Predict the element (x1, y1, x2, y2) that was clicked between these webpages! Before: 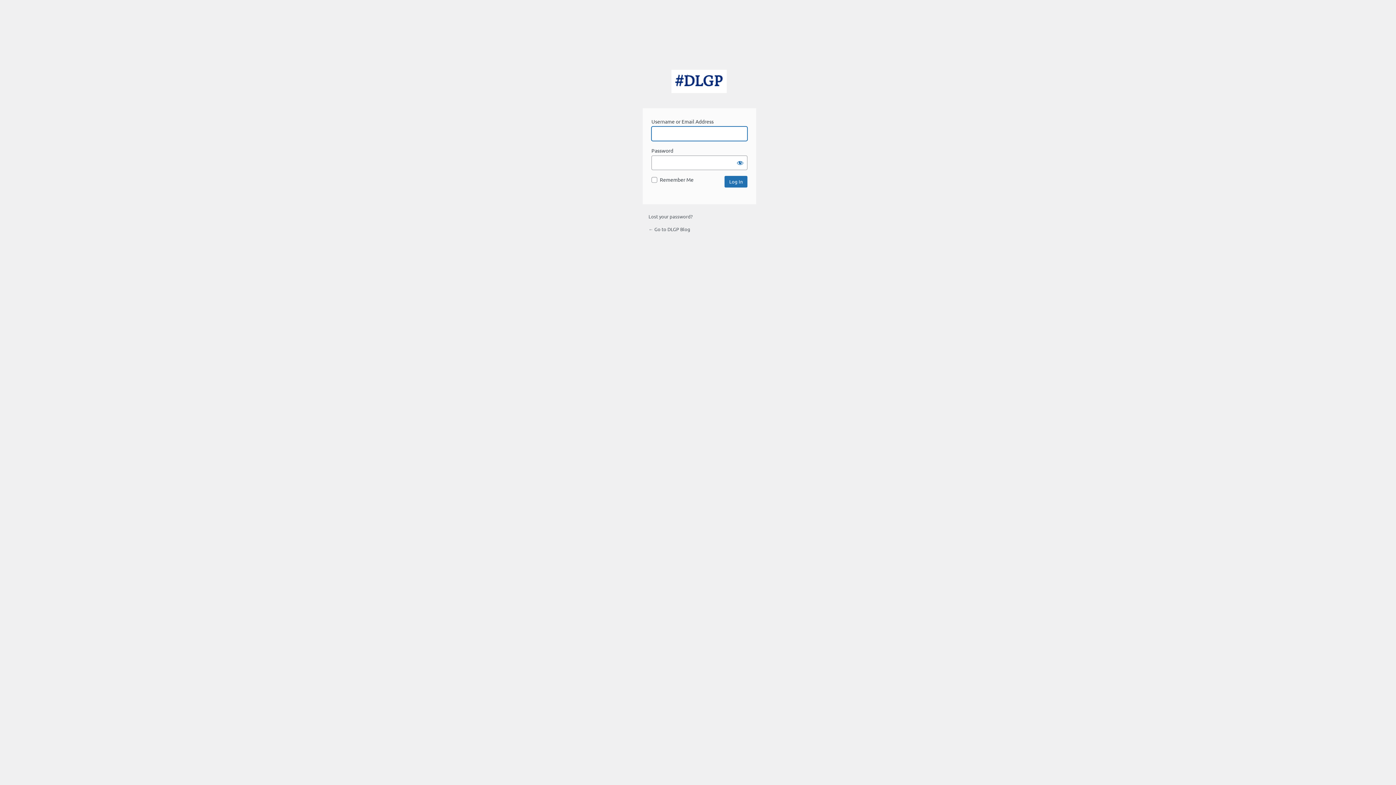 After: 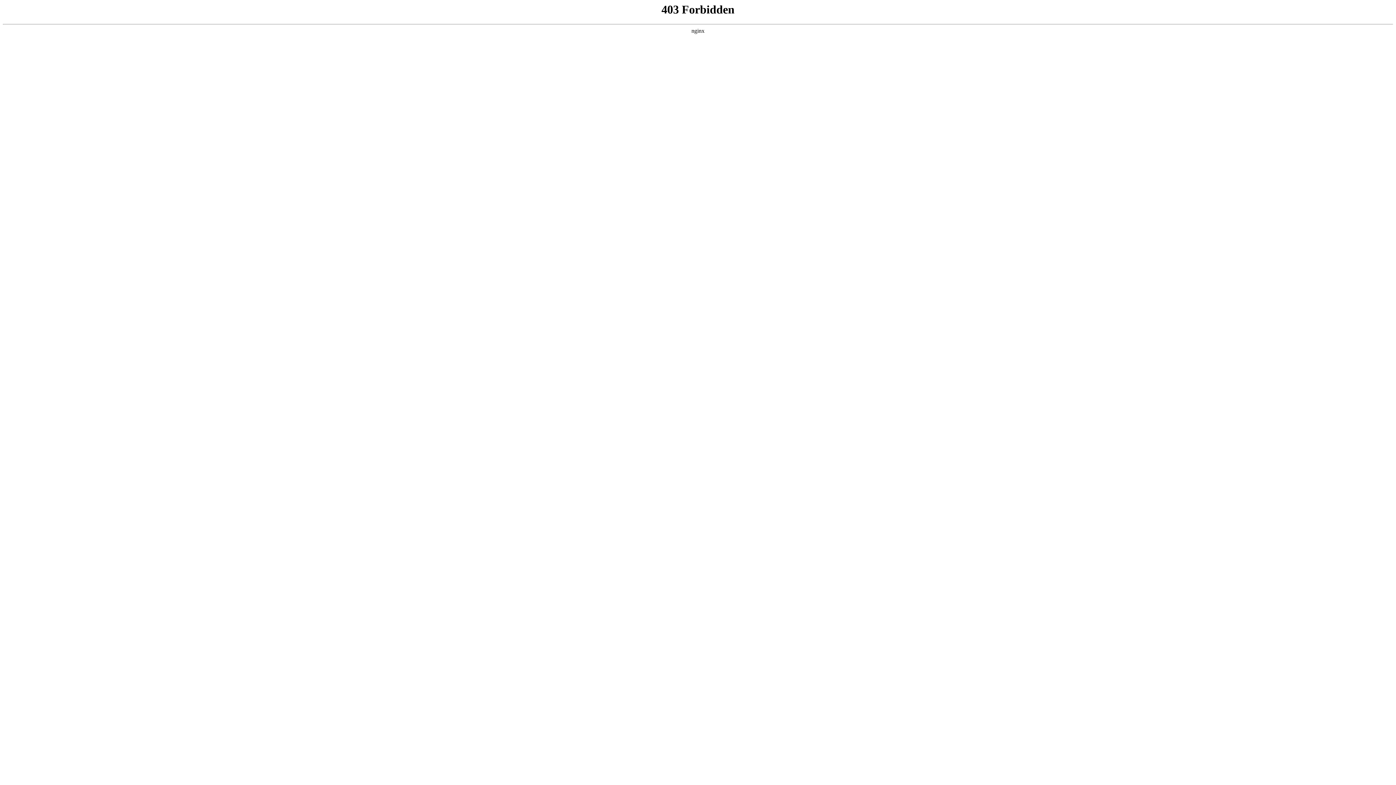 Action: bbox: (640, 69, 758, 99) label: Powered by WordPress